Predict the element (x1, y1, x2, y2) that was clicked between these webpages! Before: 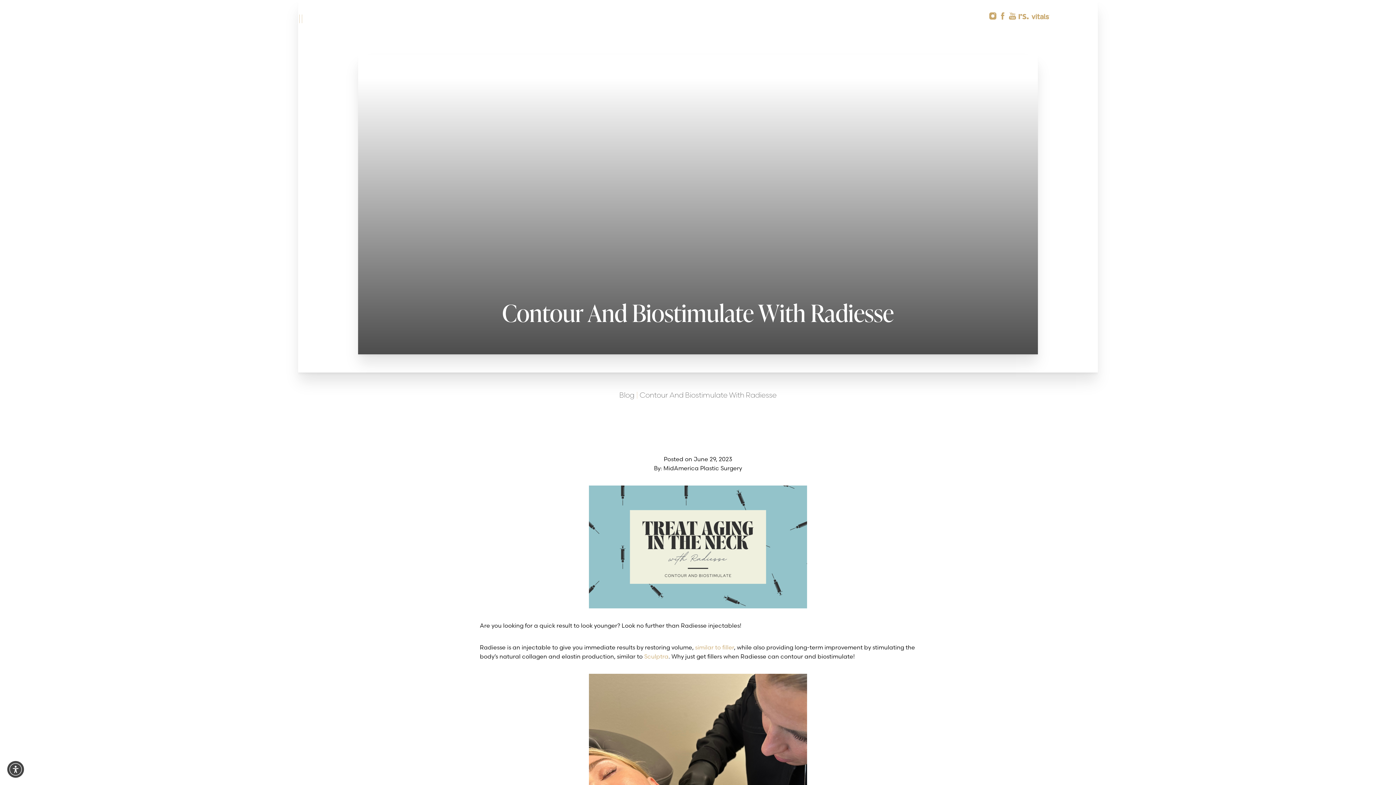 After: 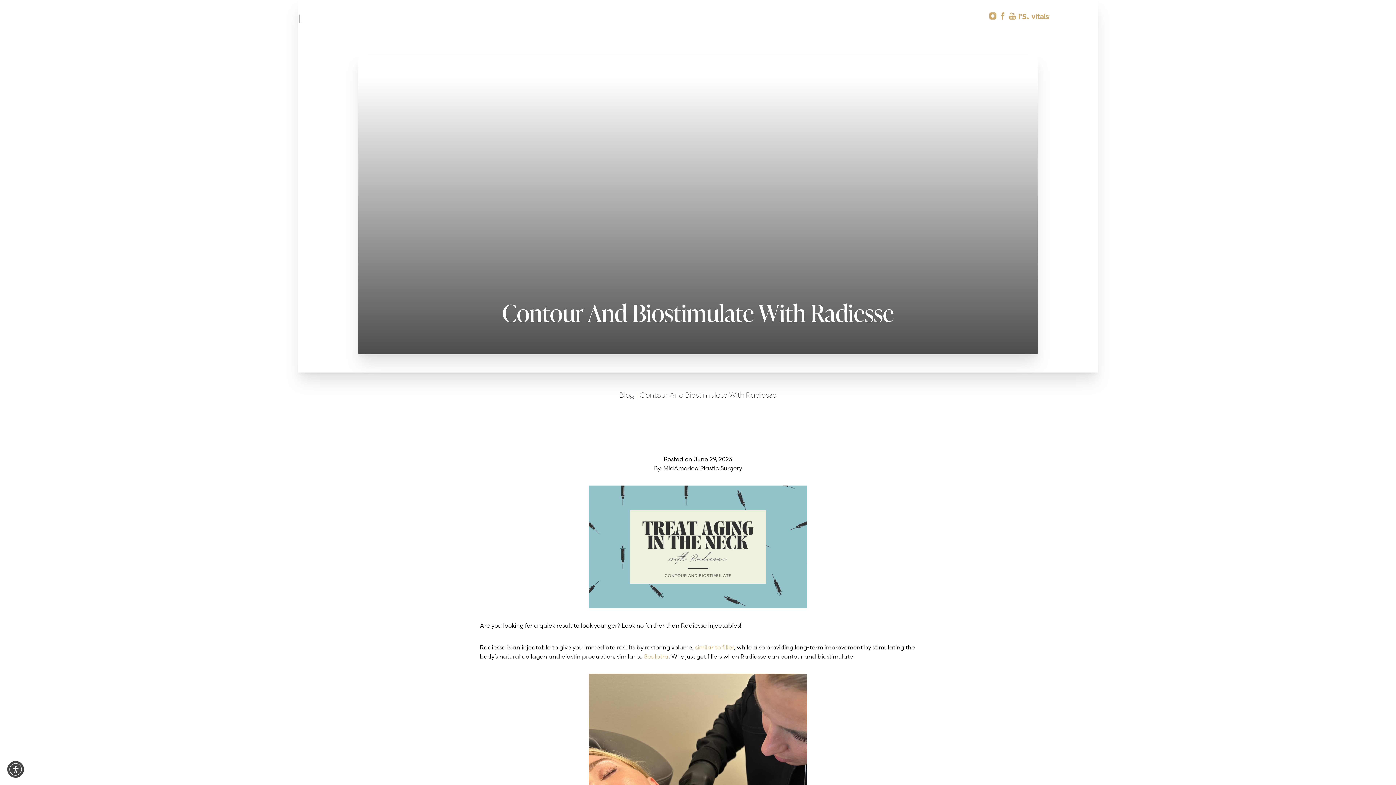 Action: bbox: (1018, 12, 1028, 22) label: View MidAmerica Plastic Surgery RealSelf Page (Opens in a new tab)